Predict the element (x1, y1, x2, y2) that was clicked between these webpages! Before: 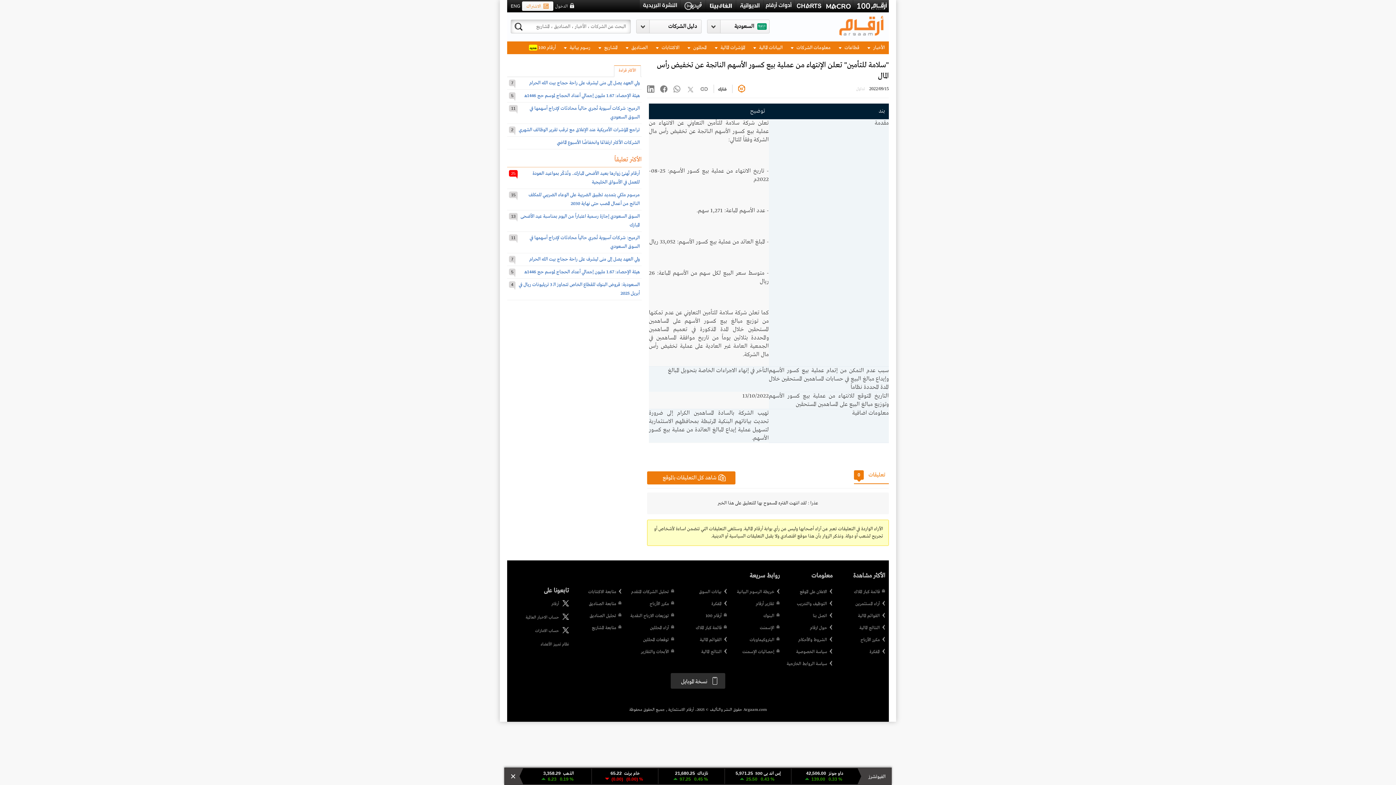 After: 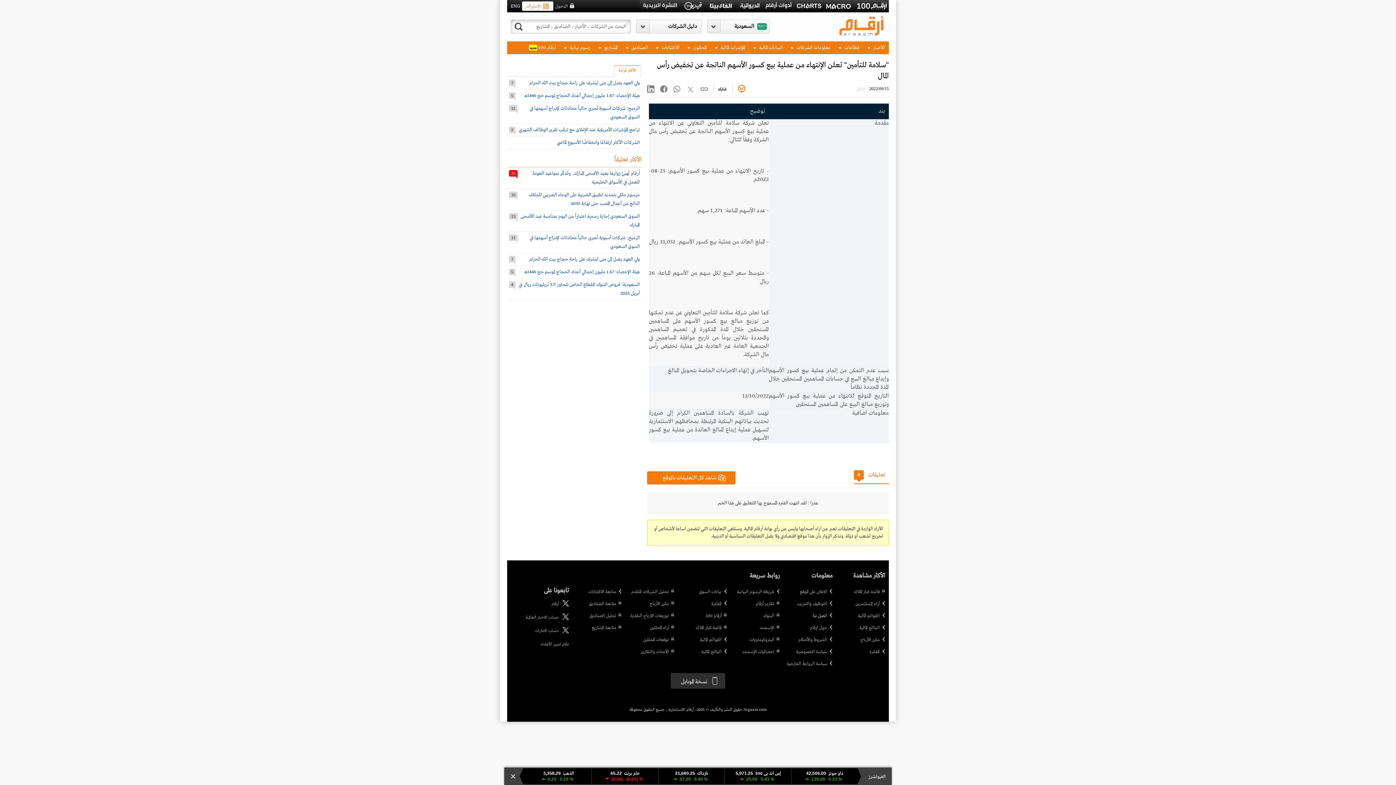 Action: bbox: (786, 613, 832, 620) label: اتصل بنا